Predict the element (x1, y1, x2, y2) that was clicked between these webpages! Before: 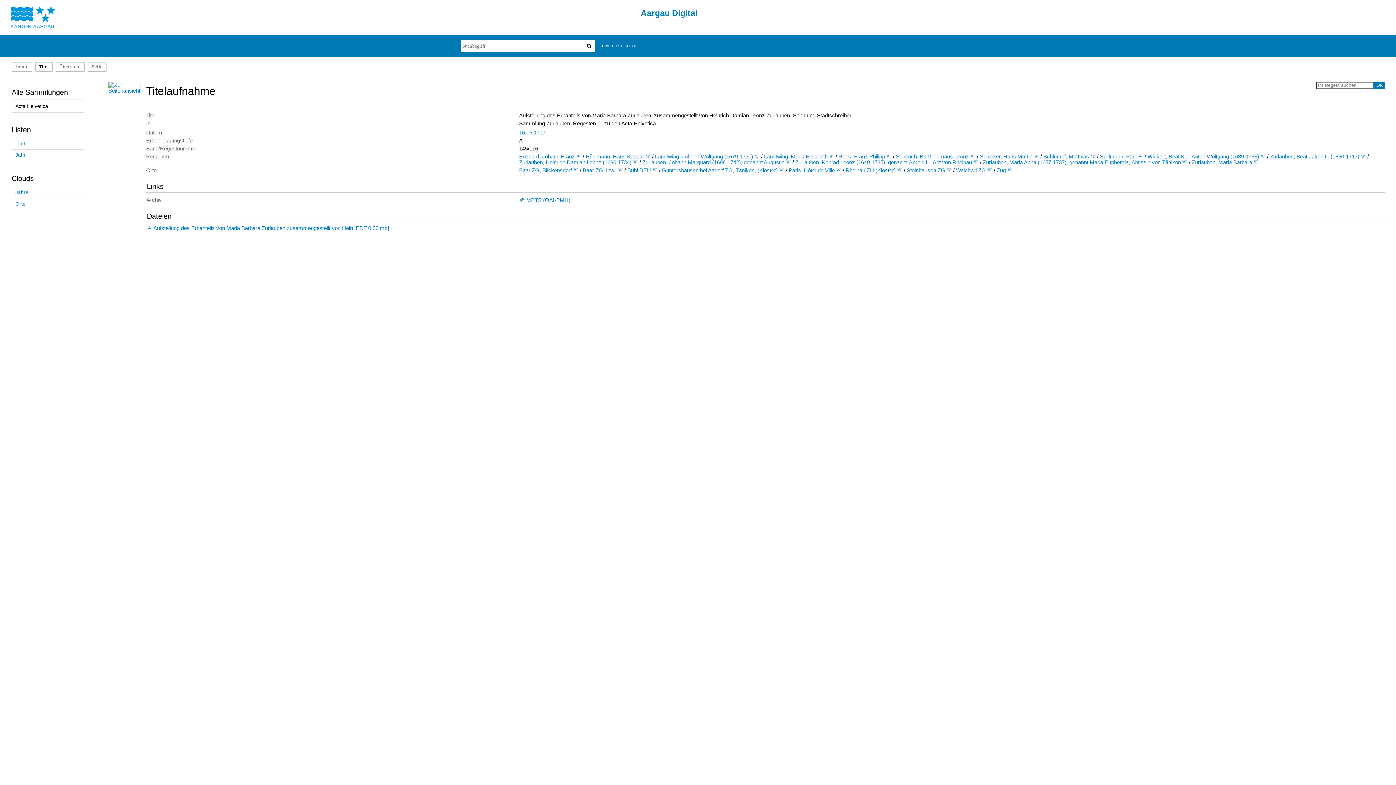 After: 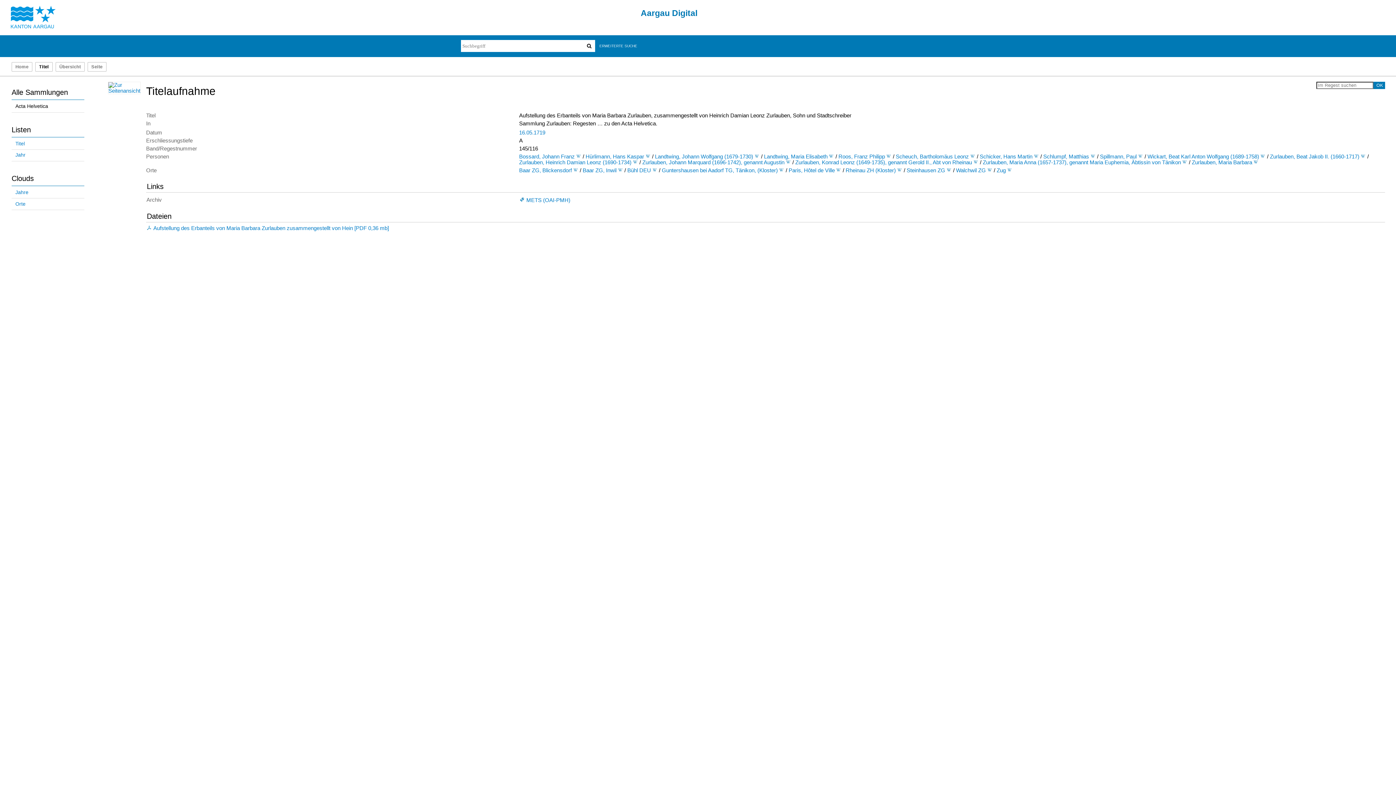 Action: bbox: (1034, 153, 1039, 159)